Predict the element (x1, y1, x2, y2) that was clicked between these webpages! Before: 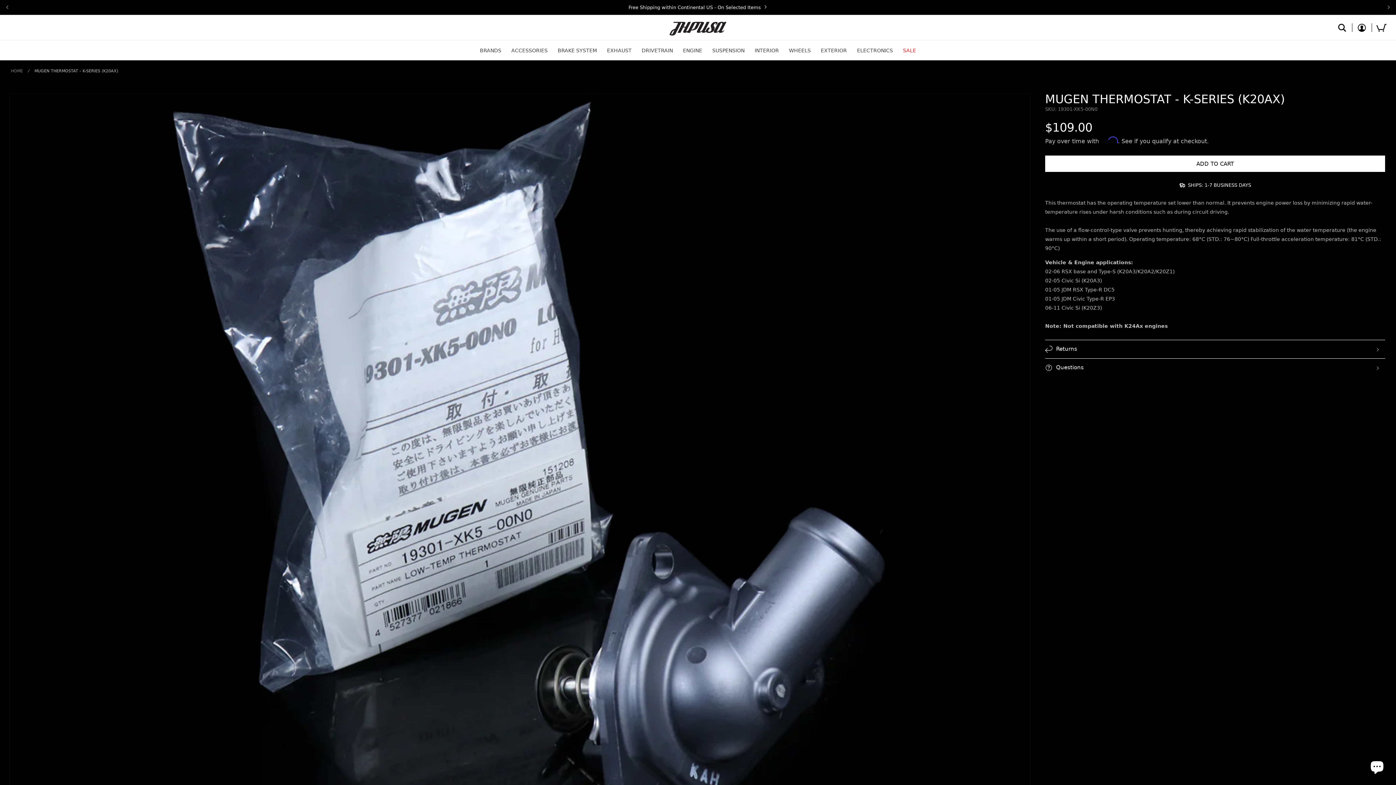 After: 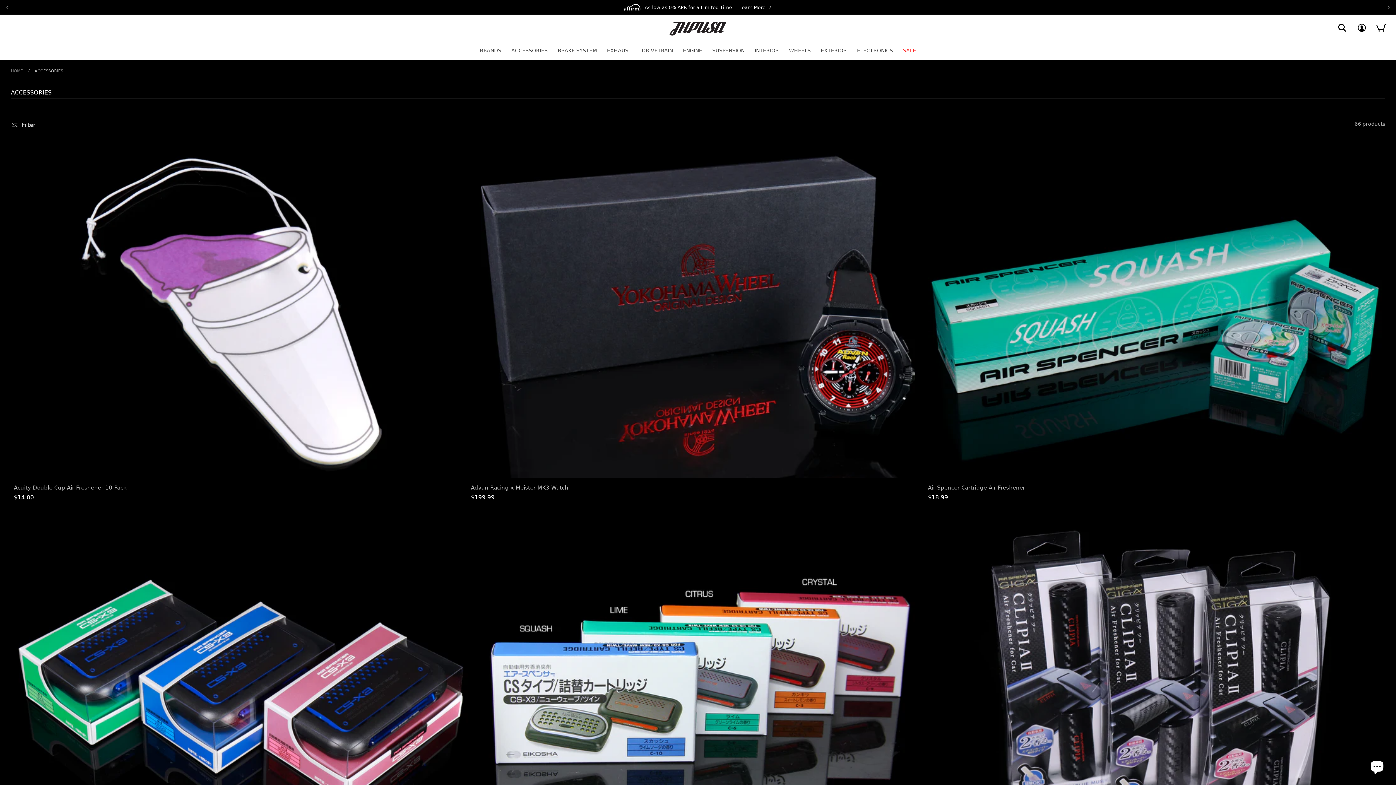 Action: bbox: (511, 42, 547, 58) label: ACCESSORIES